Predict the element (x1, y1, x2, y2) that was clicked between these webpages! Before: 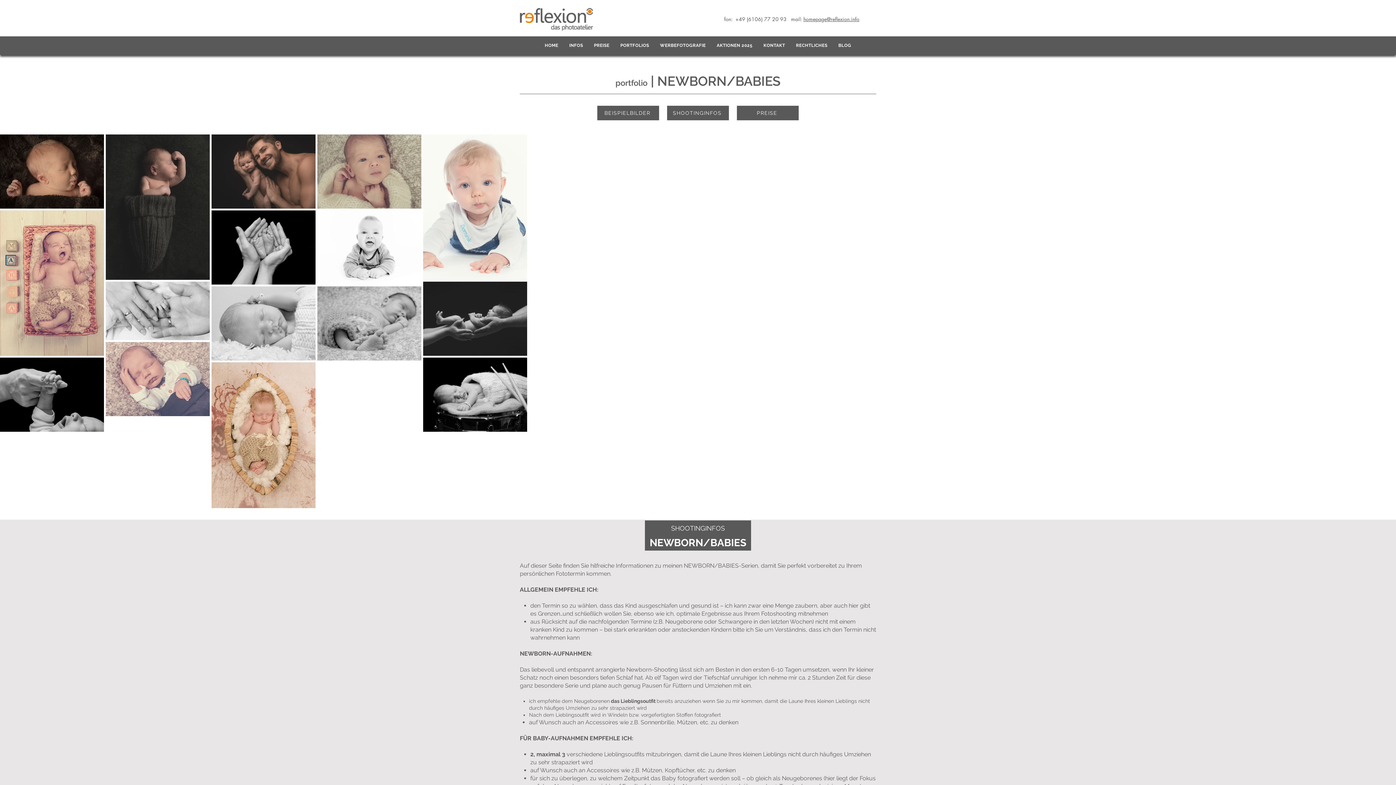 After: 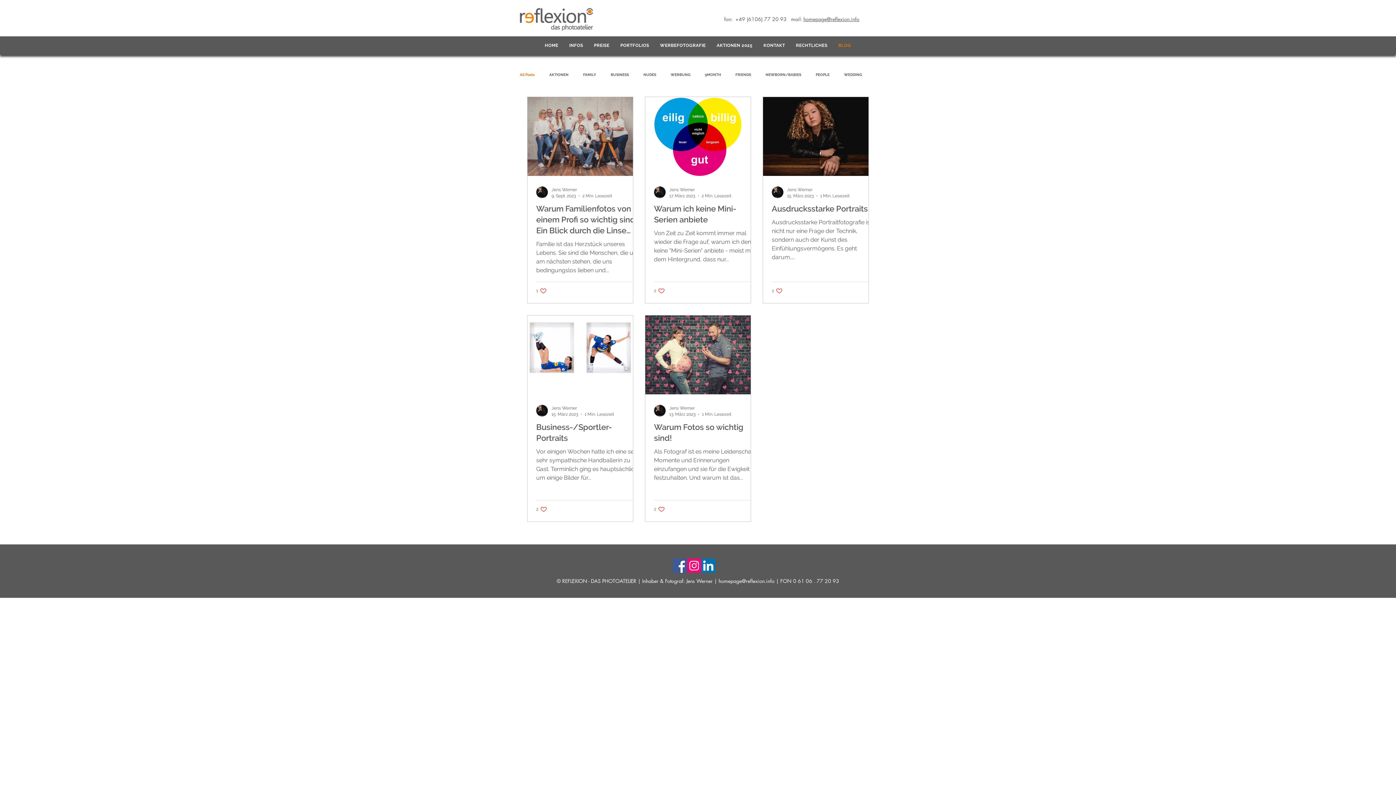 Action: label: BLOG bbox: (834, 40, 855, 51)